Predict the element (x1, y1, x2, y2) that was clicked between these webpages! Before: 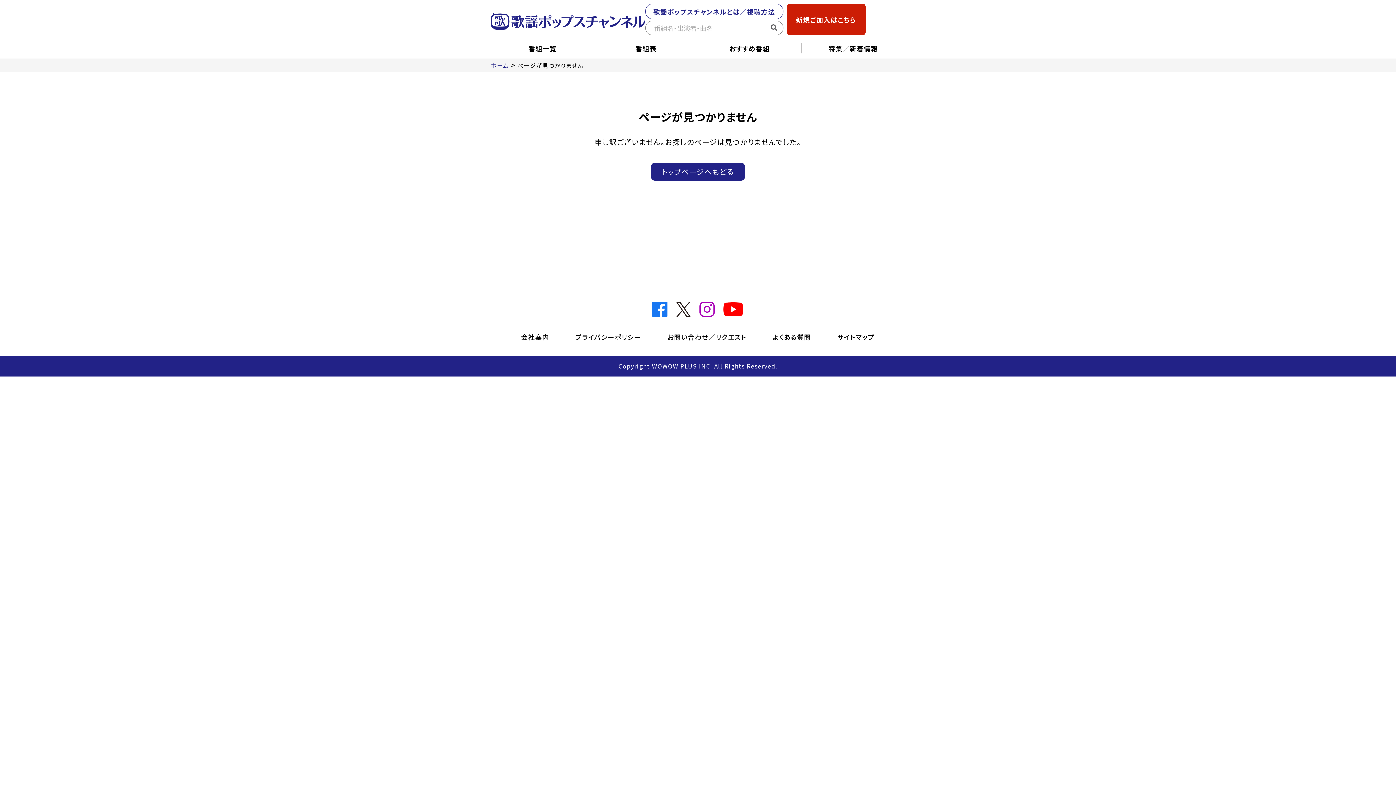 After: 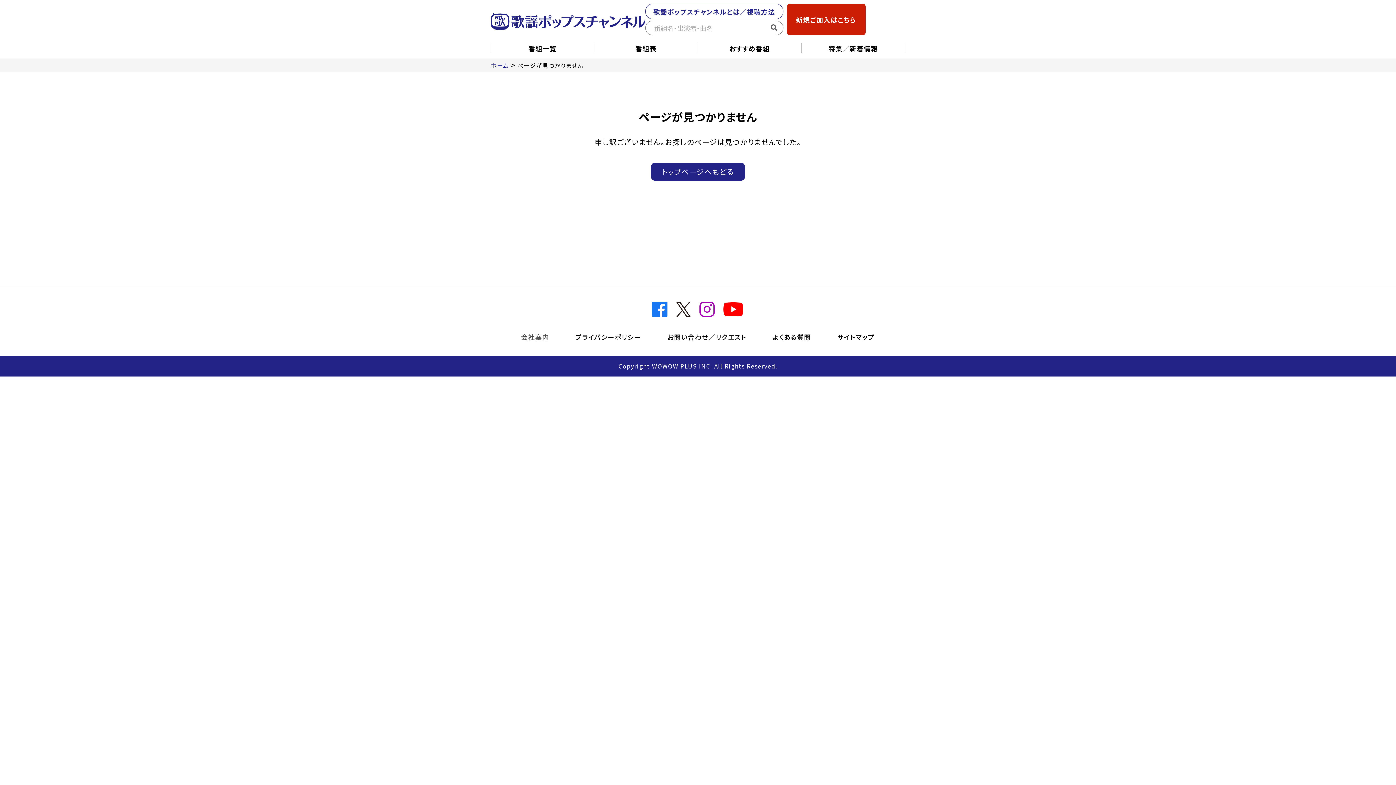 Action: label: 会社案内 bbox: (521, 332, 549, 341)